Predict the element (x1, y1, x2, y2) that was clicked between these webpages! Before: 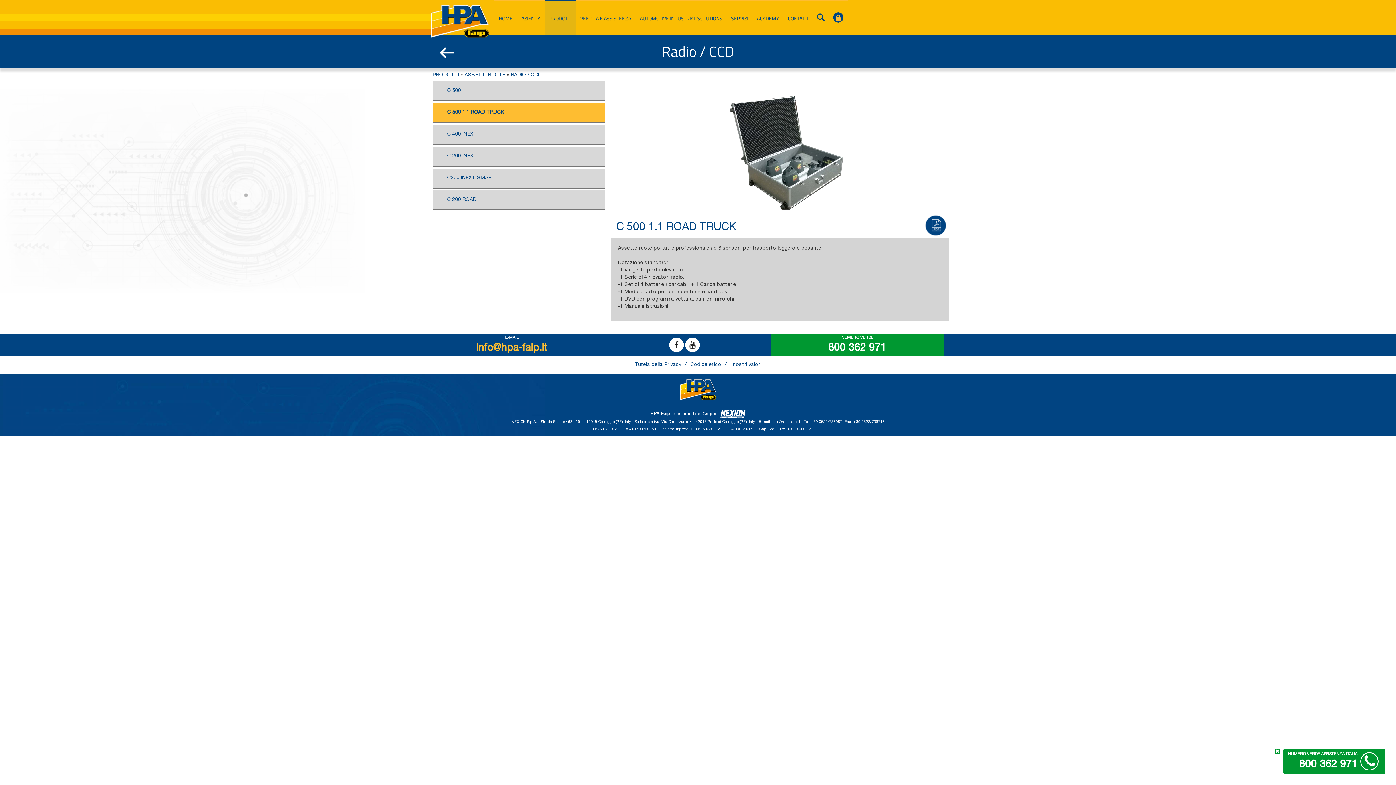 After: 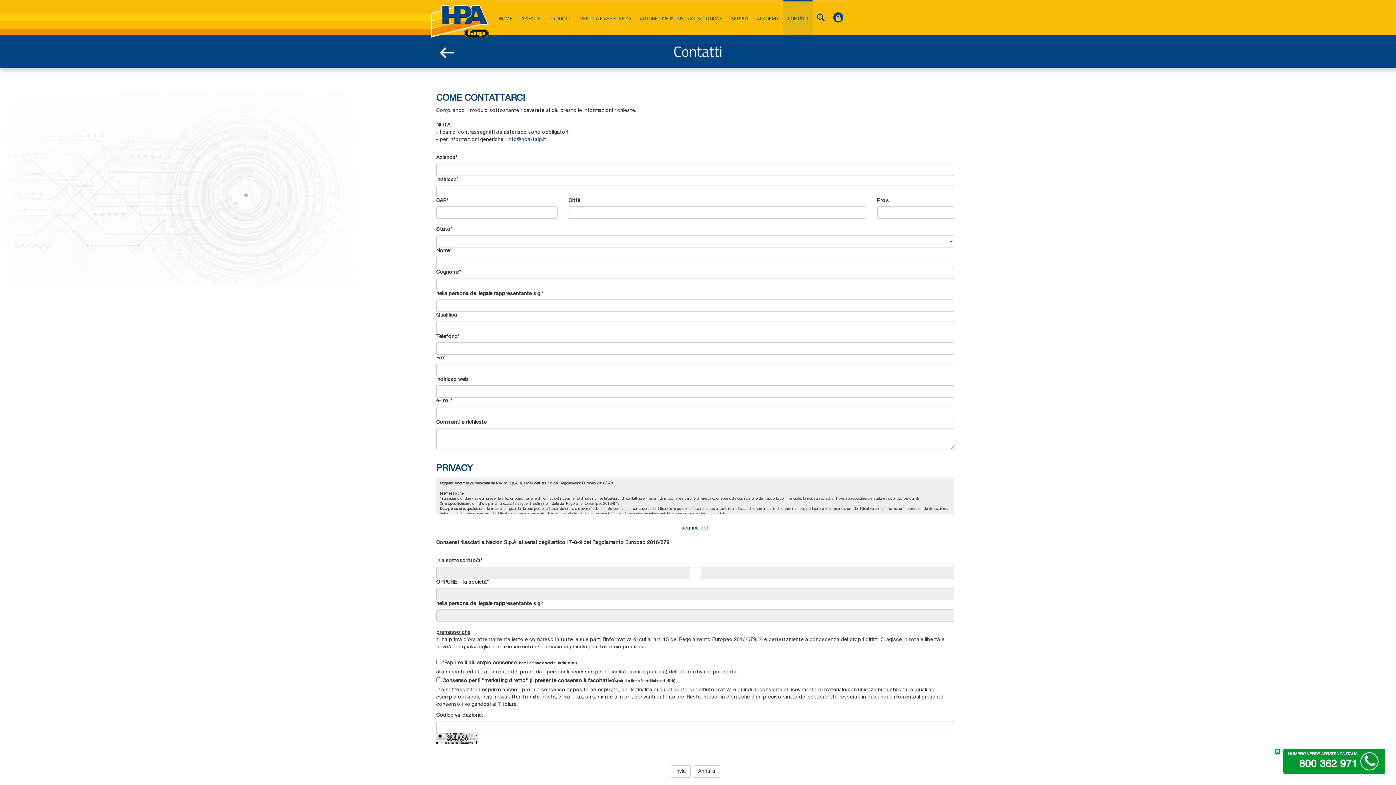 Action: label: CONTATTI bbox: (783, 0, 812, 35)